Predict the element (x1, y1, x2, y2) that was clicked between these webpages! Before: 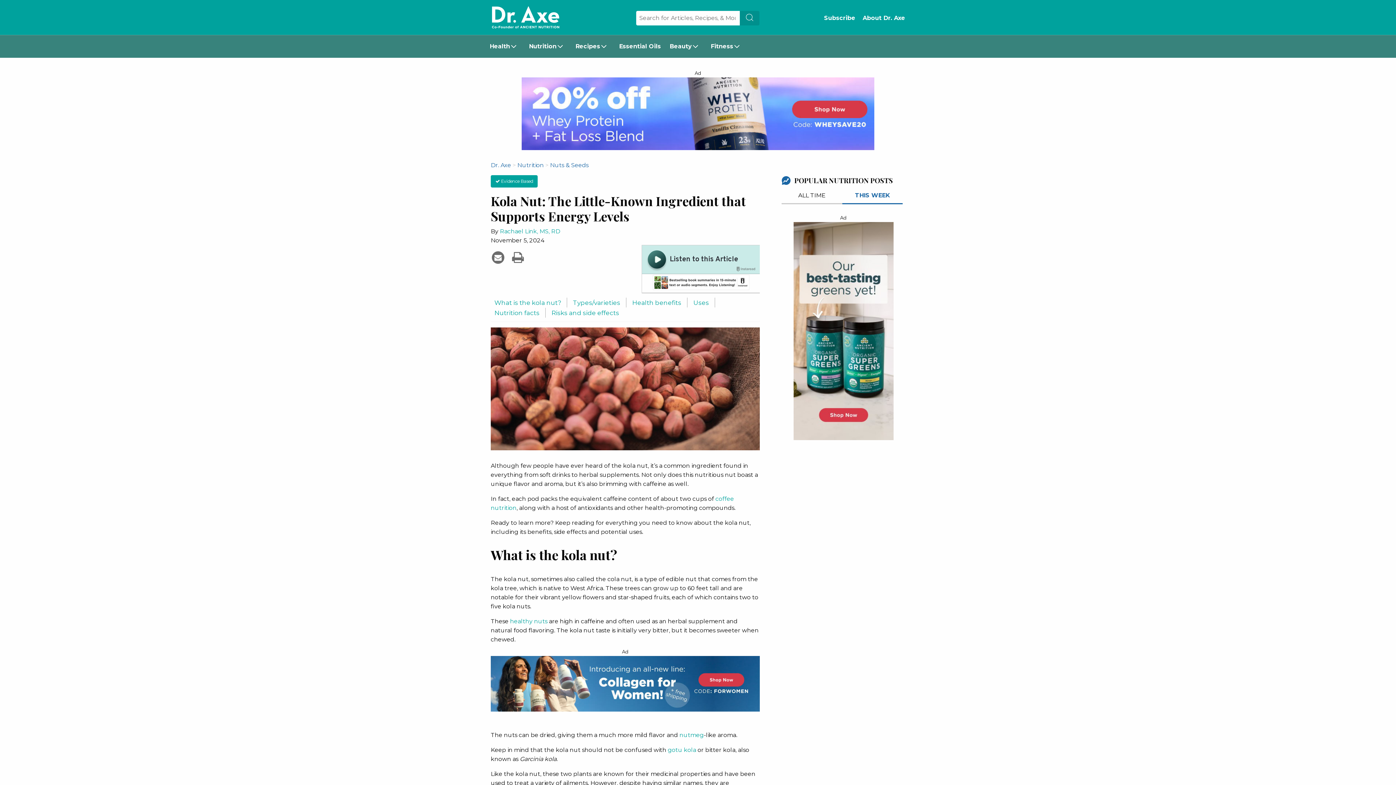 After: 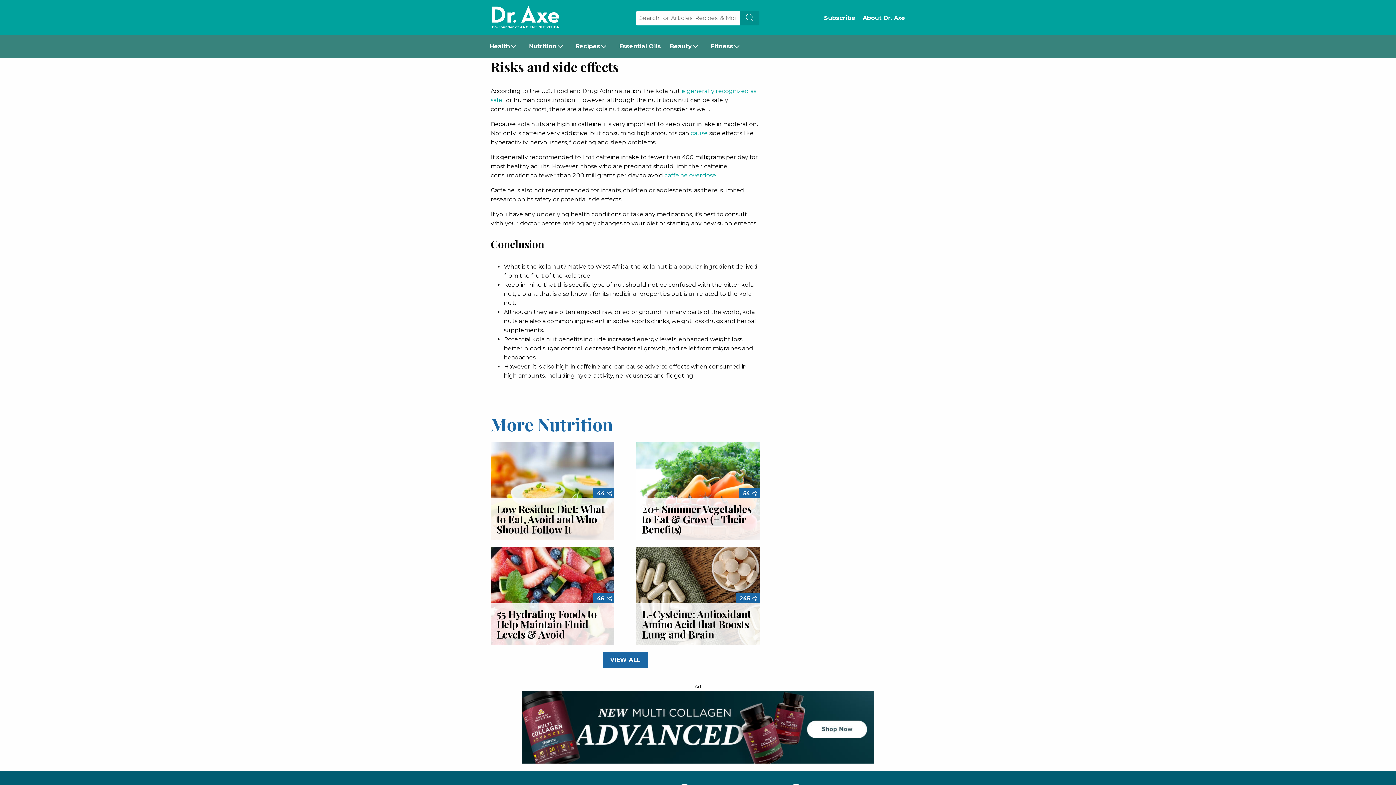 Action: label: Risks and side effects bbox: (551, 308, 619, 317)